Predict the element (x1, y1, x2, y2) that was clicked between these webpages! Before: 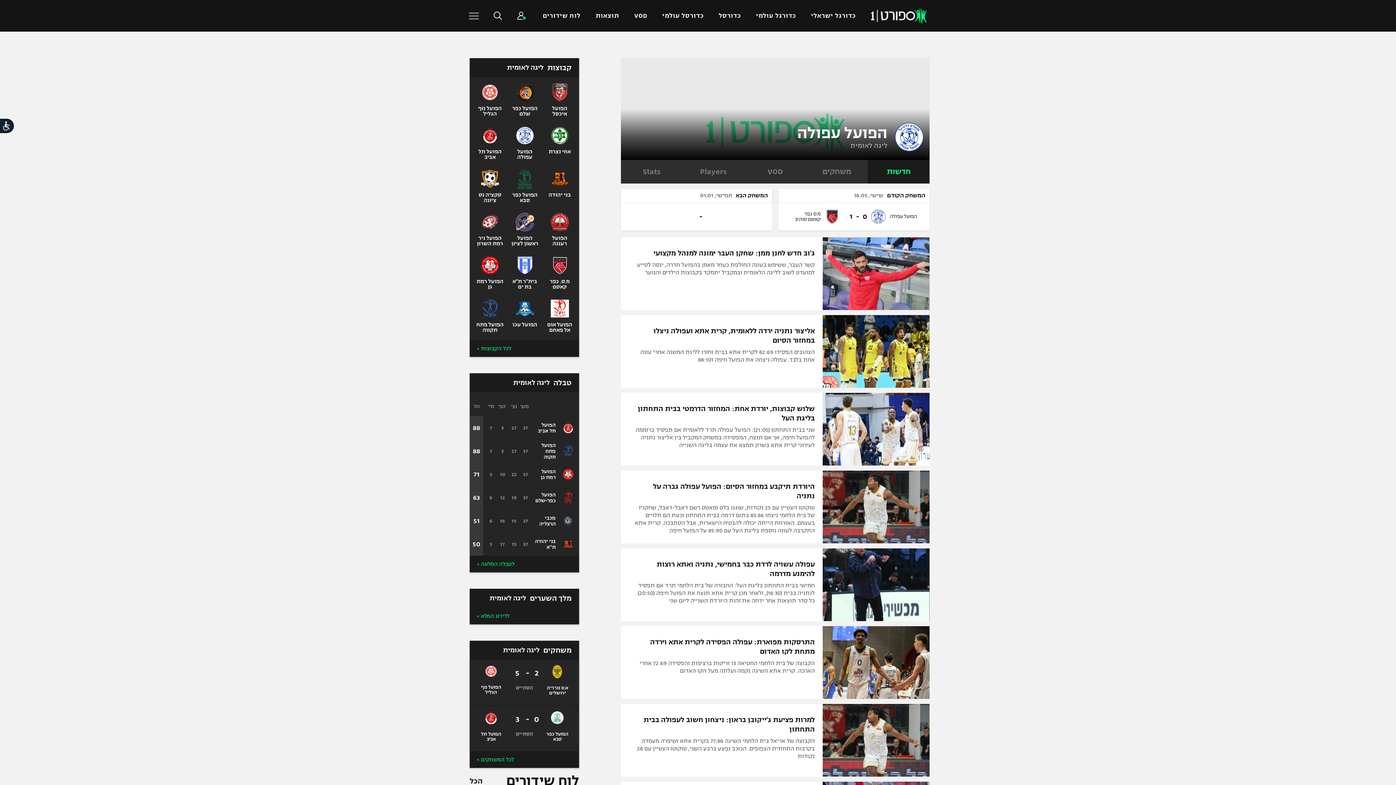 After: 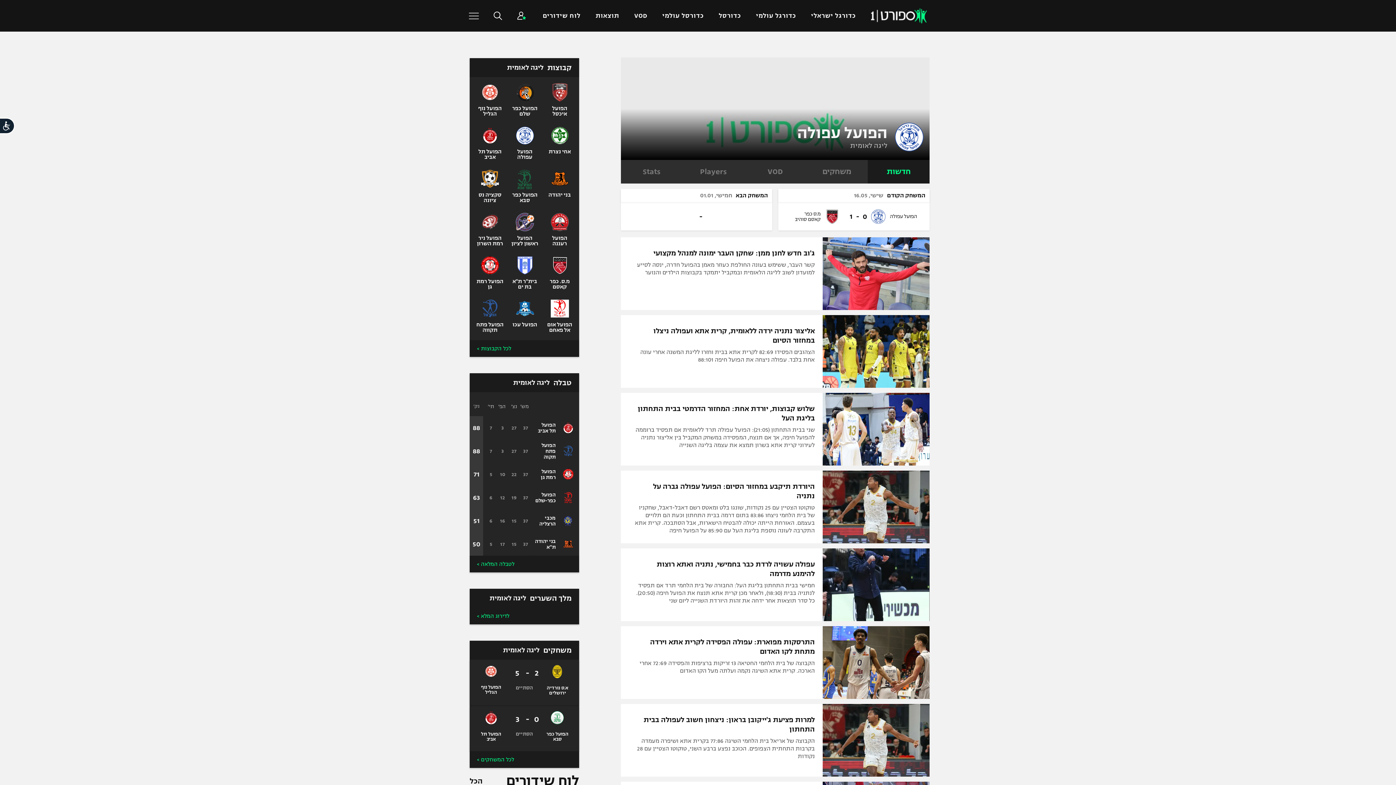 Action: label: הפועל עפולה bbox: (510, 122, 539, 160)